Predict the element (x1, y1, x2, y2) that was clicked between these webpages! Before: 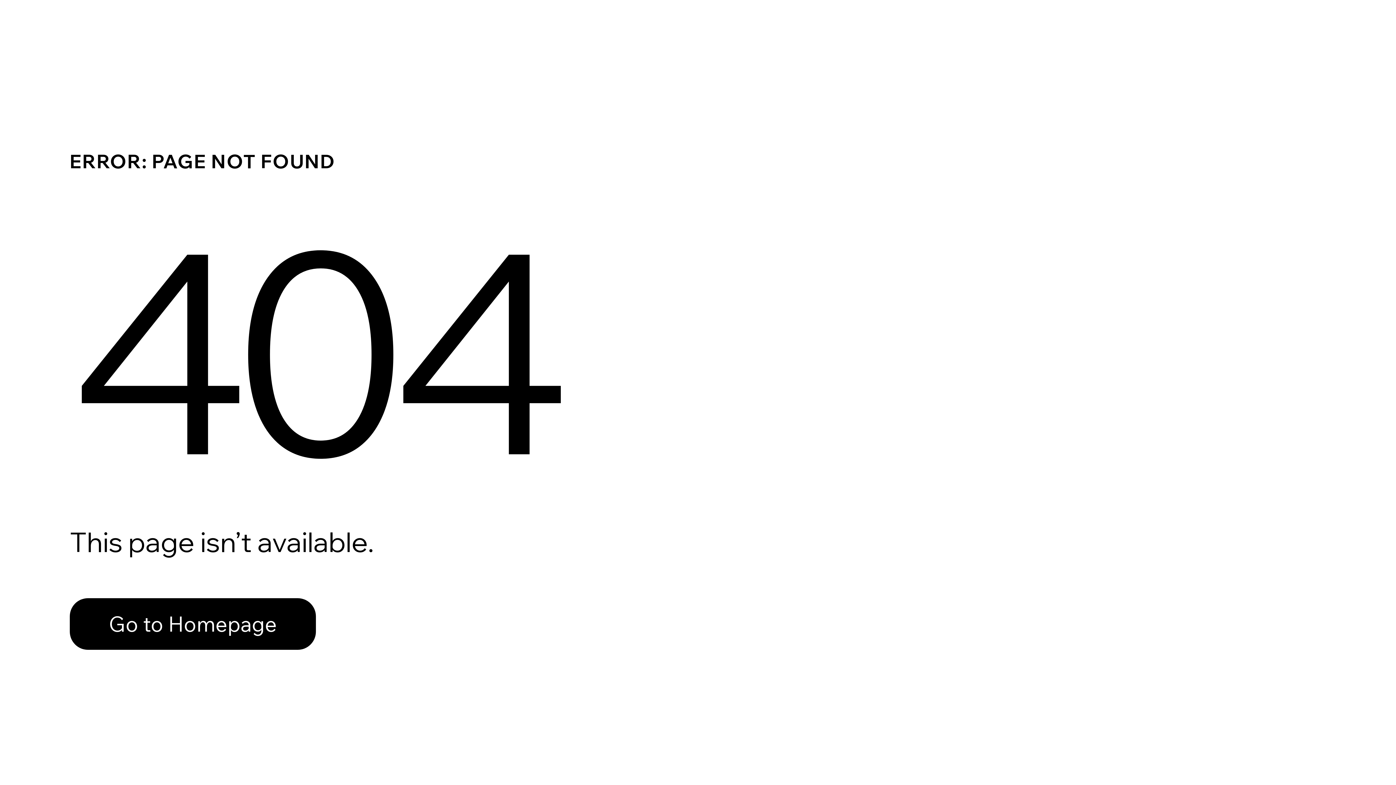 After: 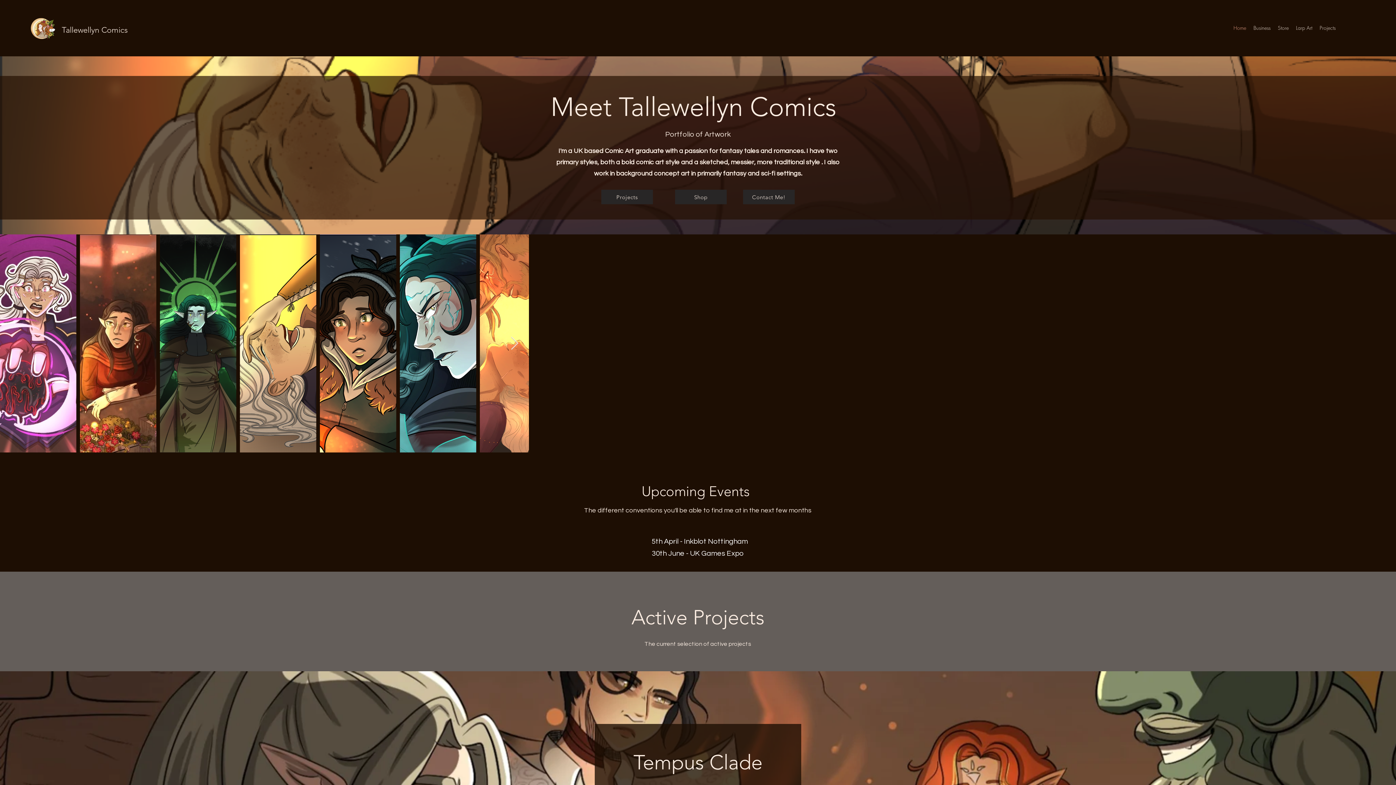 Action: bbox: (69, 598, 316, 650) label: Go to Homepage